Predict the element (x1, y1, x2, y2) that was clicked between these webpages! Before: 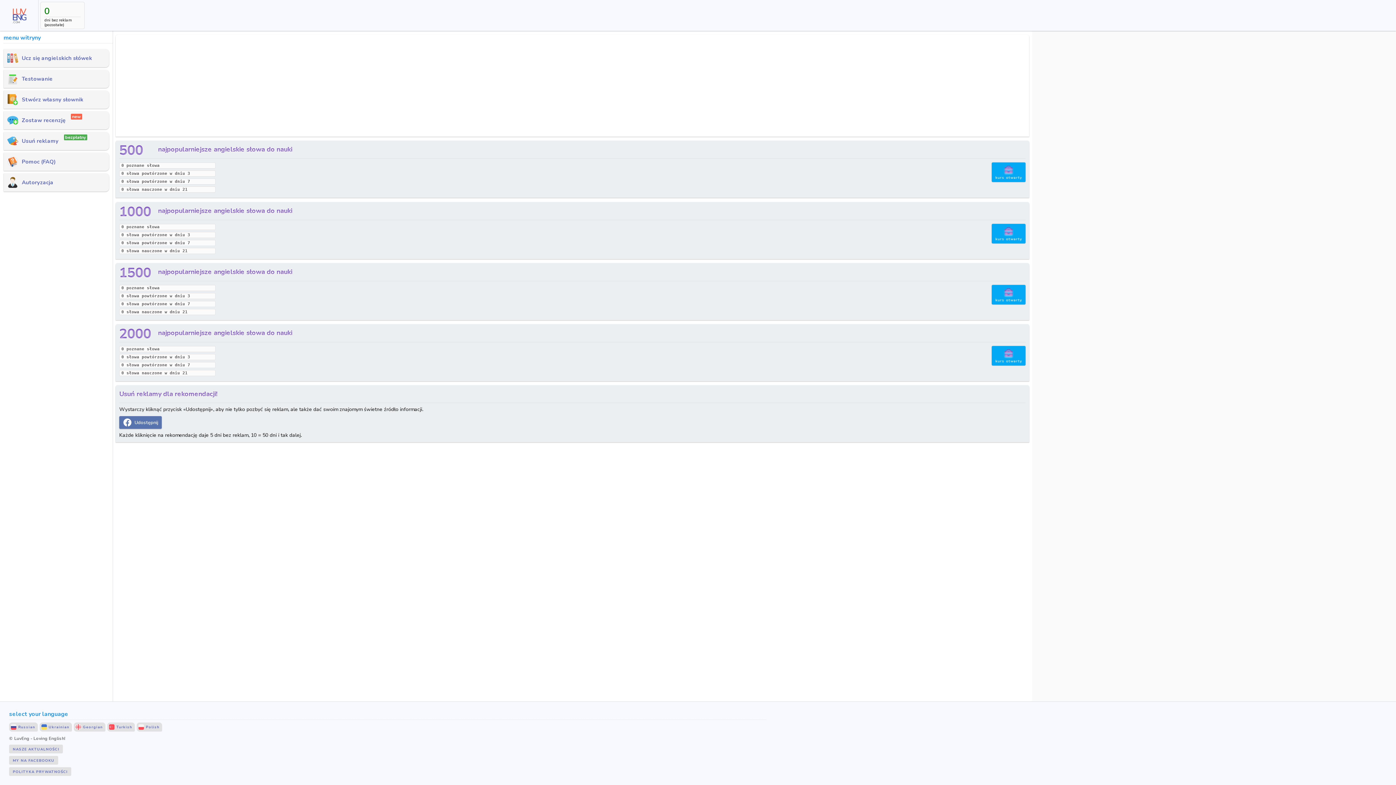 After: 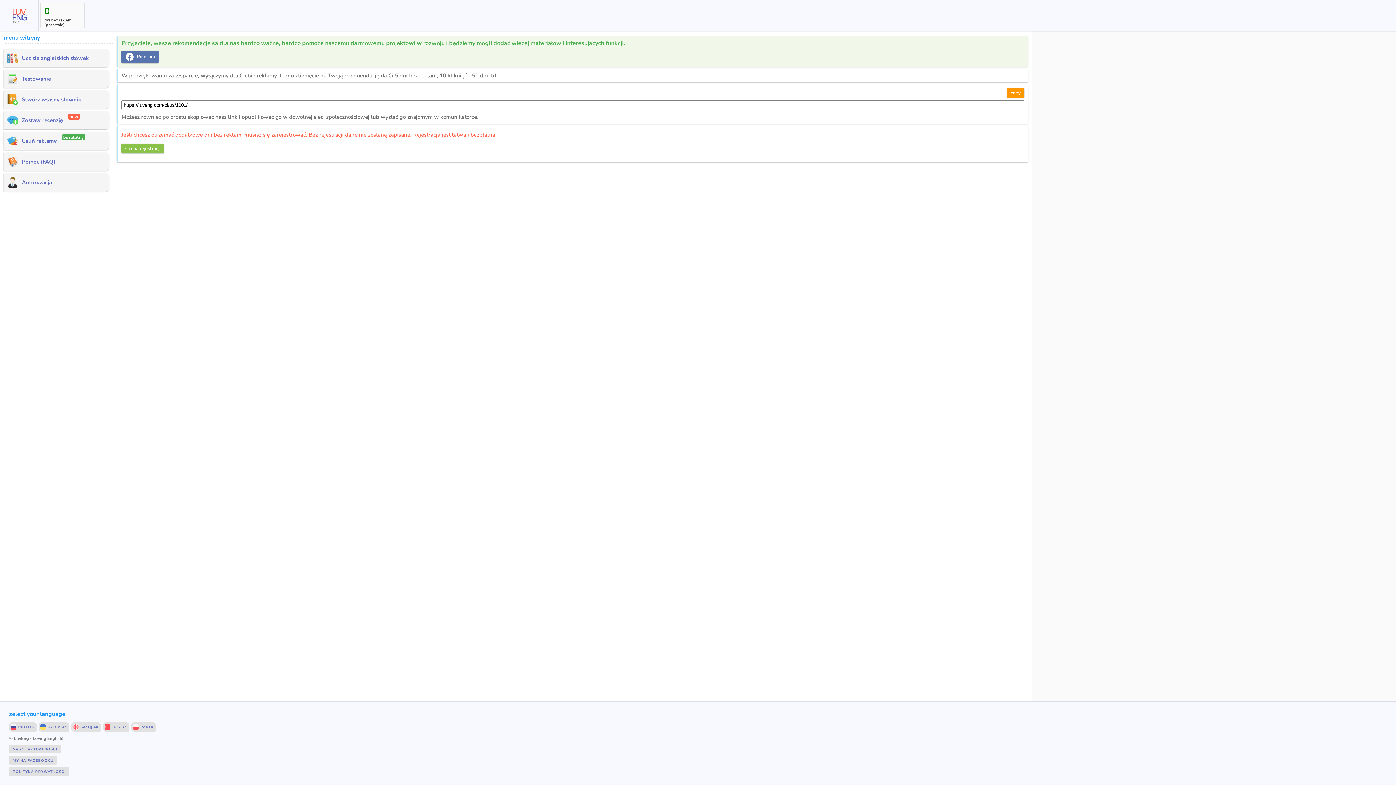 Action: label: Usuń reklamy
bezpłatny bbox: (3, 132, 109, 150)